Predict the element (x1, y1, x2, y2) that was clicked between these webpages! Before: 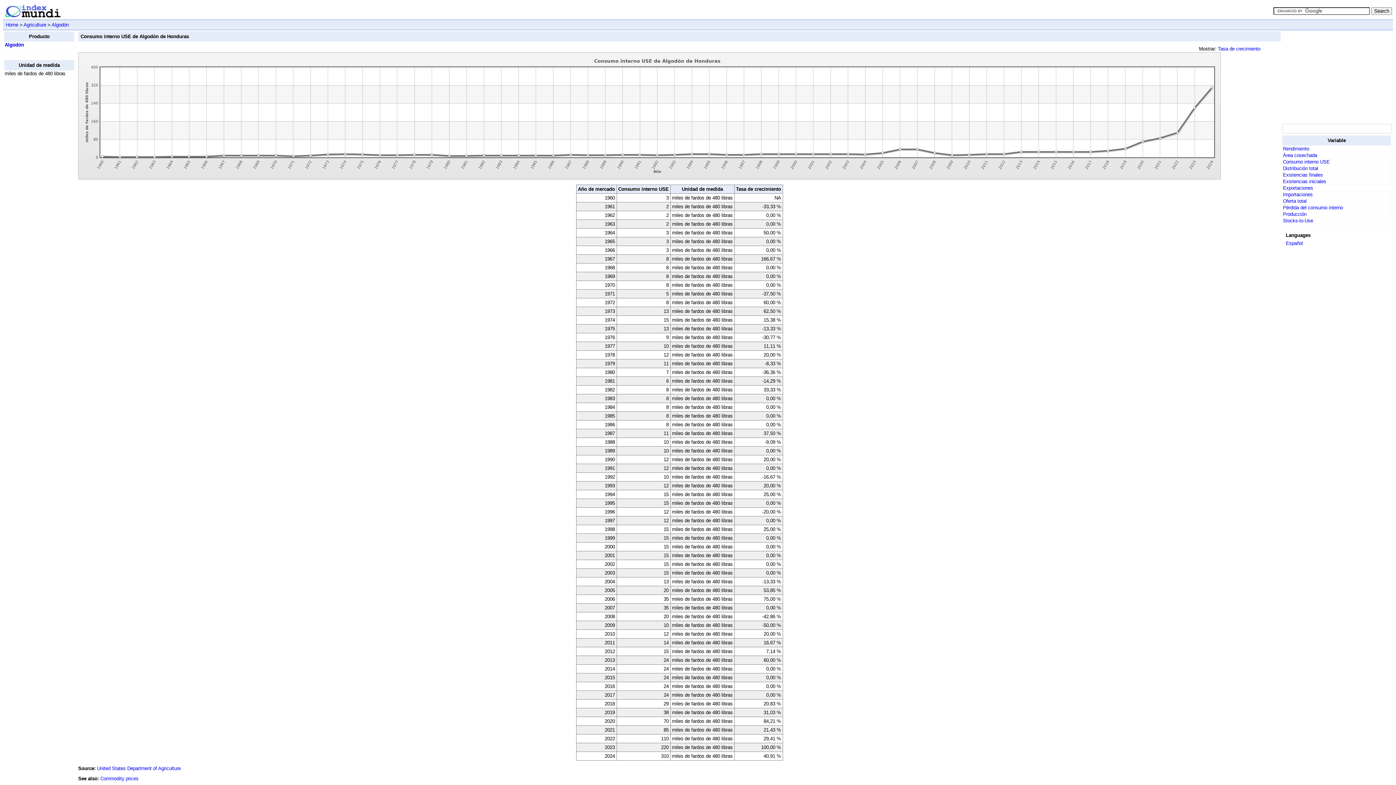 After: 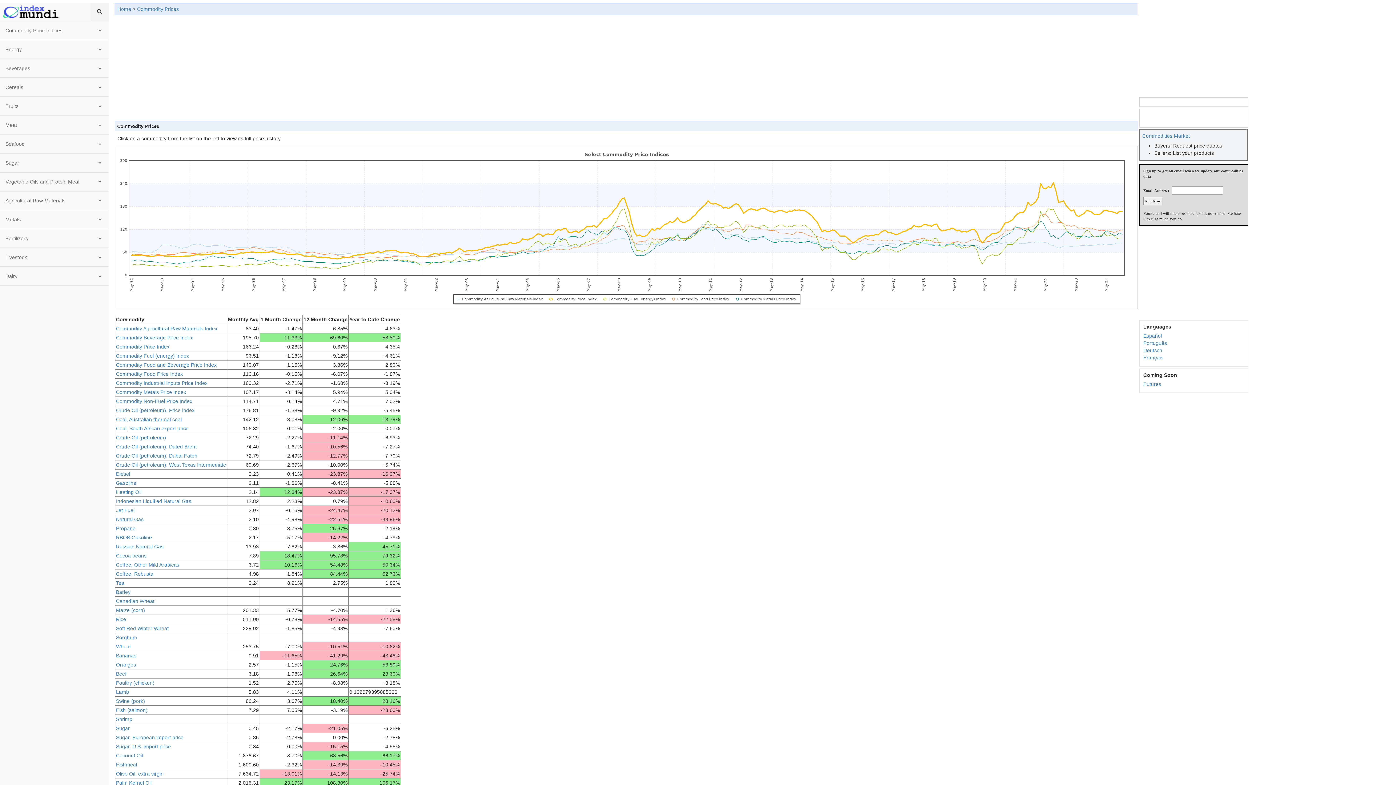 Action: label: Commodity prices bbox: (100, 776, 138, 781)